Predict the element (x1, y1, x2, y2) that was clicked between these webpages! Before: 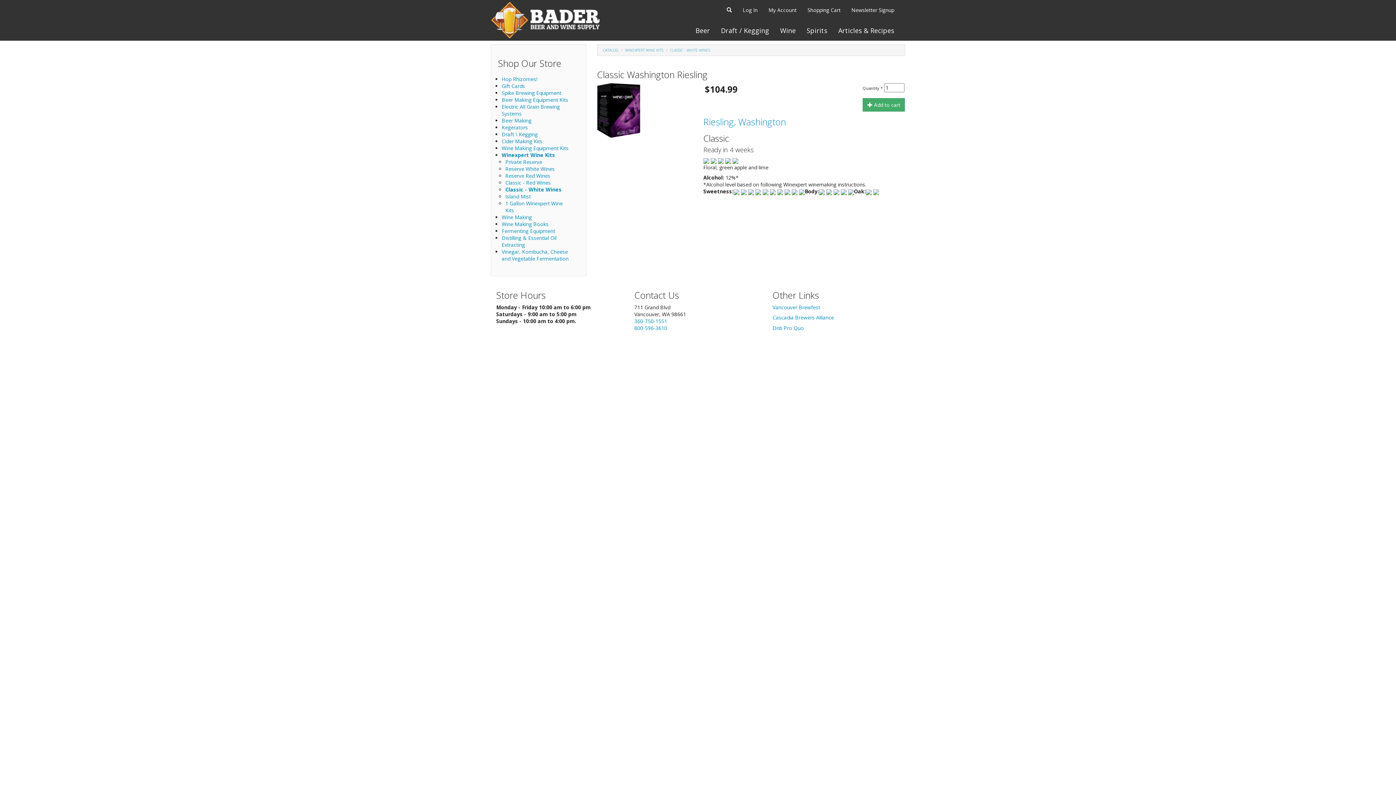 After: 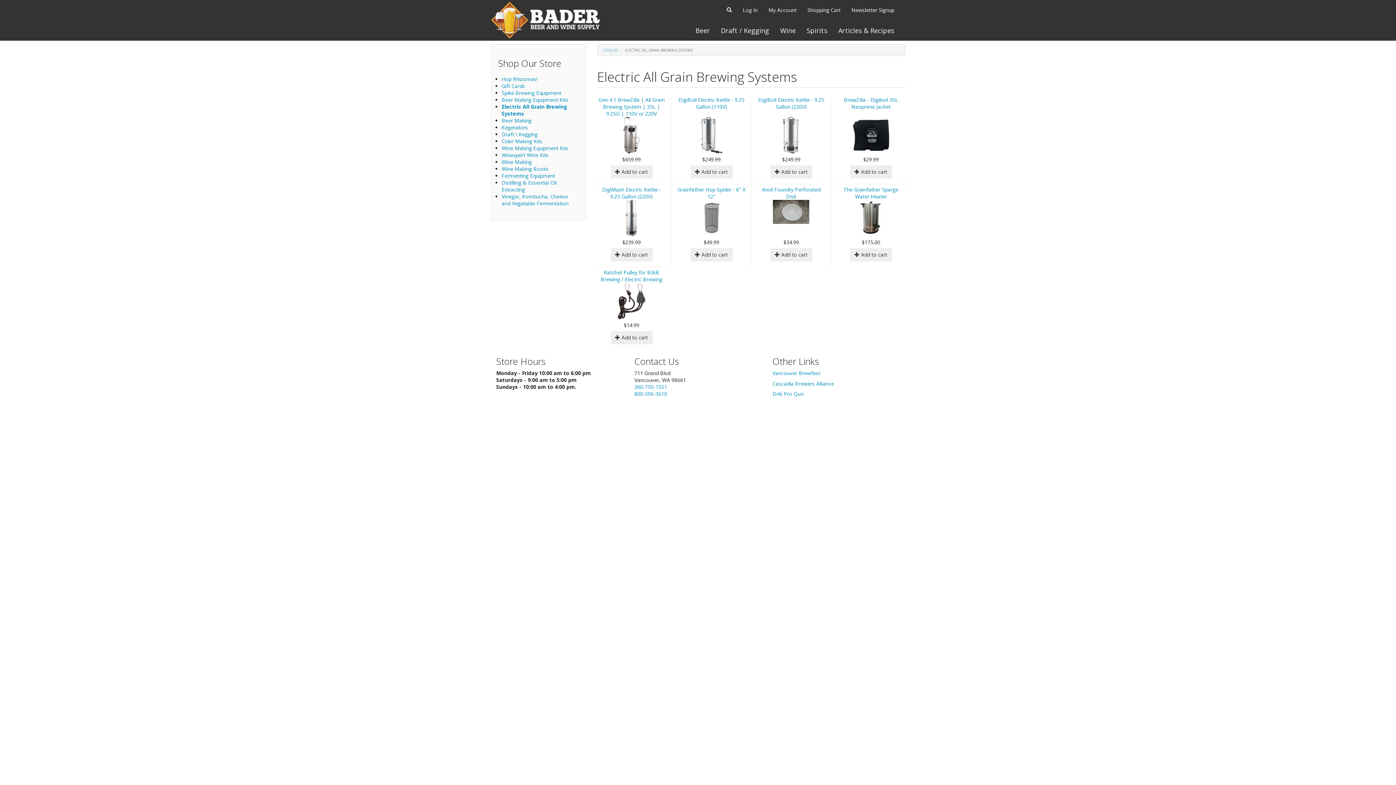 Action: bbox: (501, 103, 560, 116) label: Electric All Grain Brewing Systems